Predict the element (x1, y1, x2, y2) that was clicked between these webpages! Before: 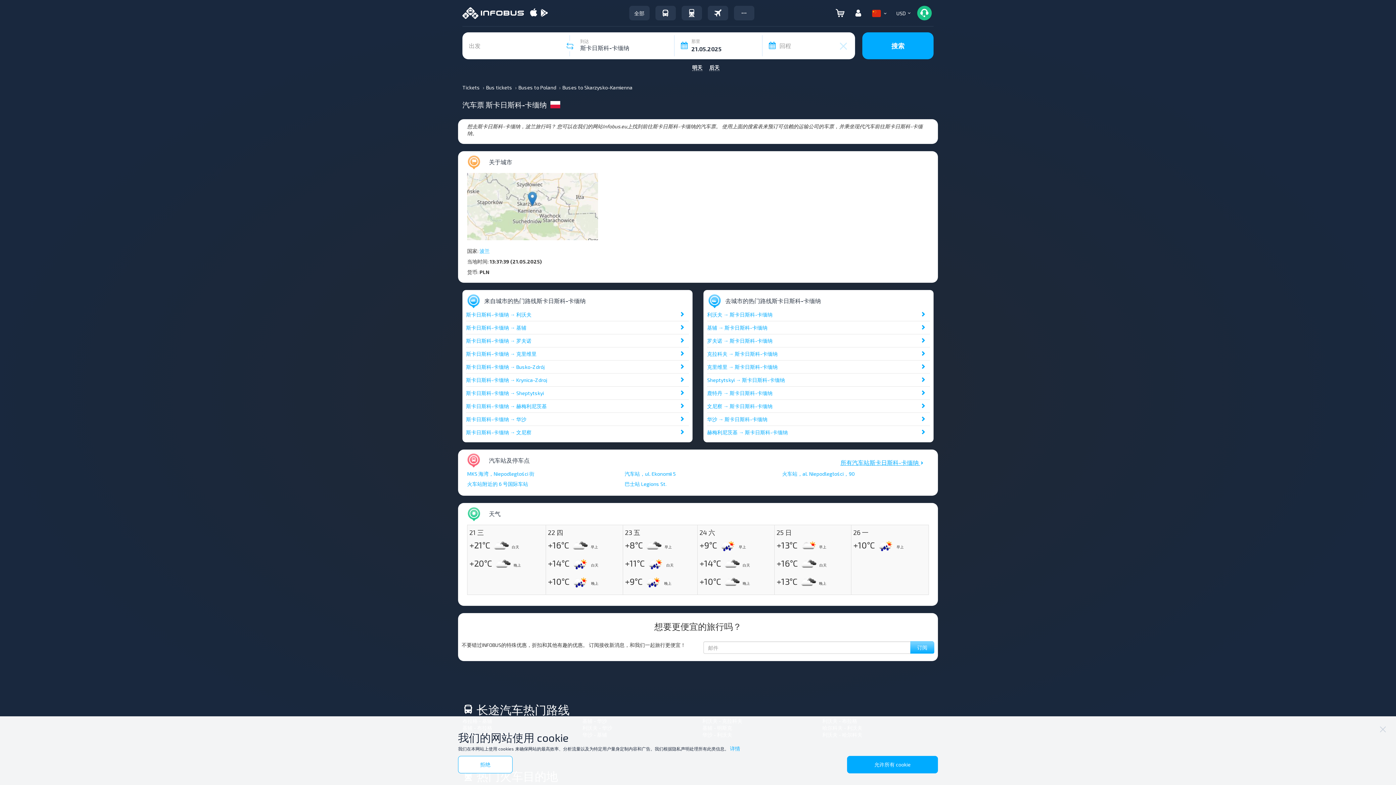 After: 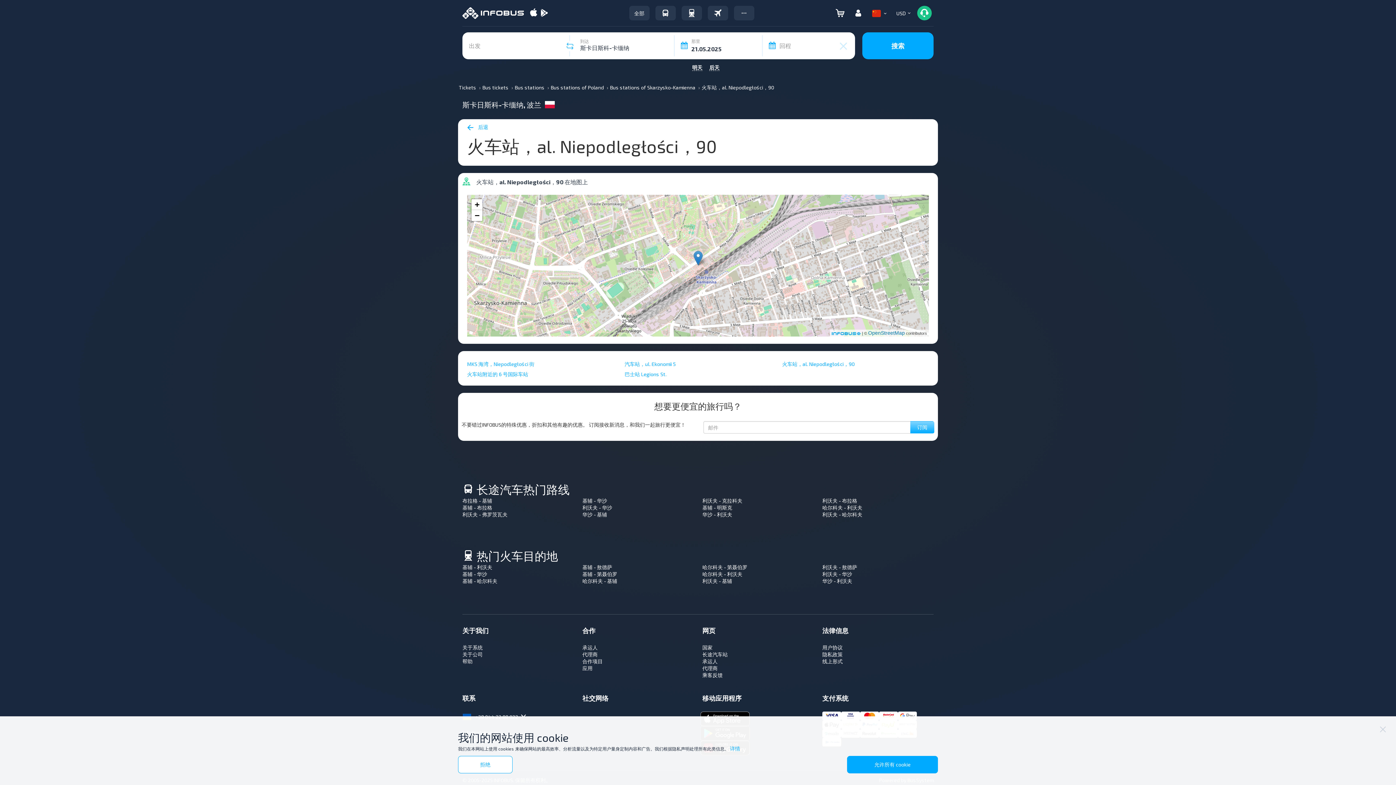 Action: bbox: (782, 471, 929, 476) label: 火车站，al. Niepodległości，90